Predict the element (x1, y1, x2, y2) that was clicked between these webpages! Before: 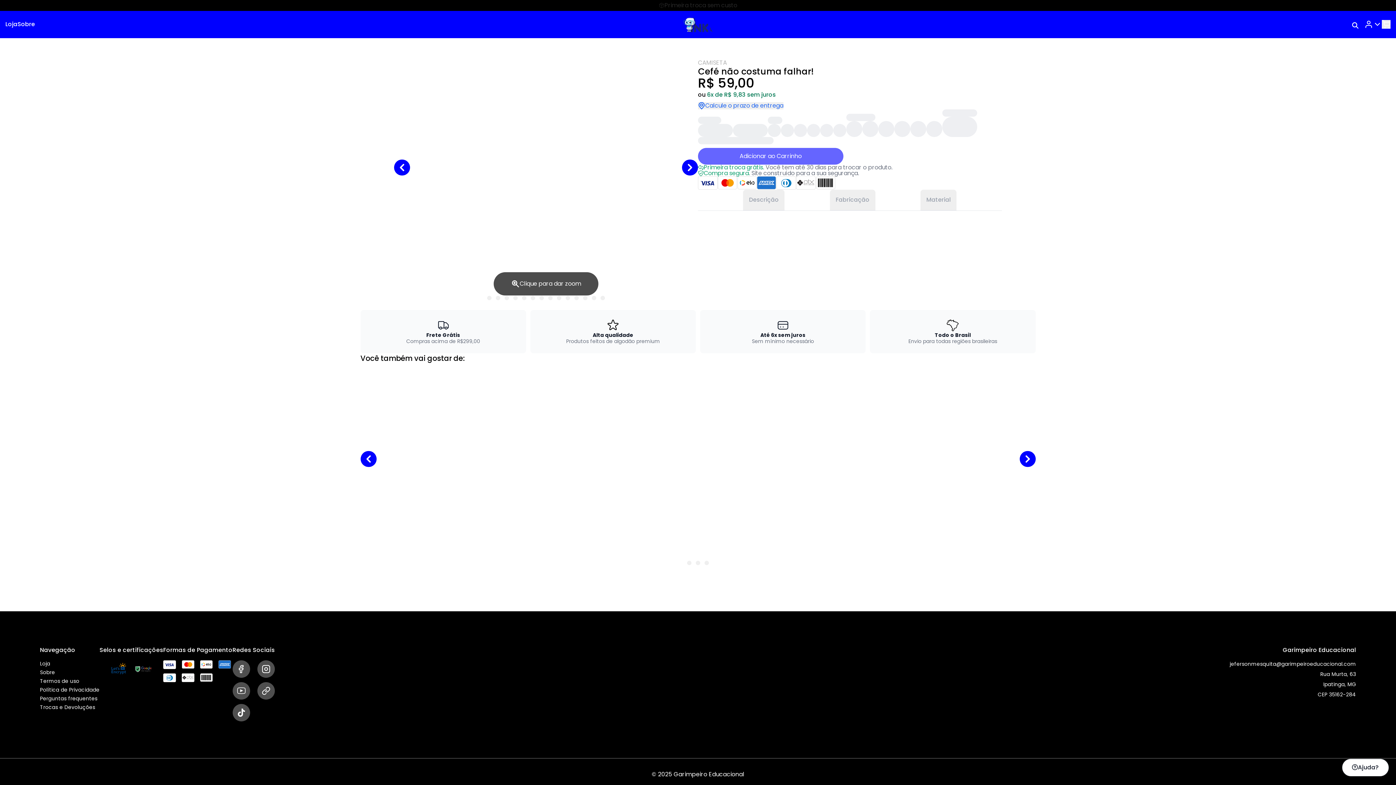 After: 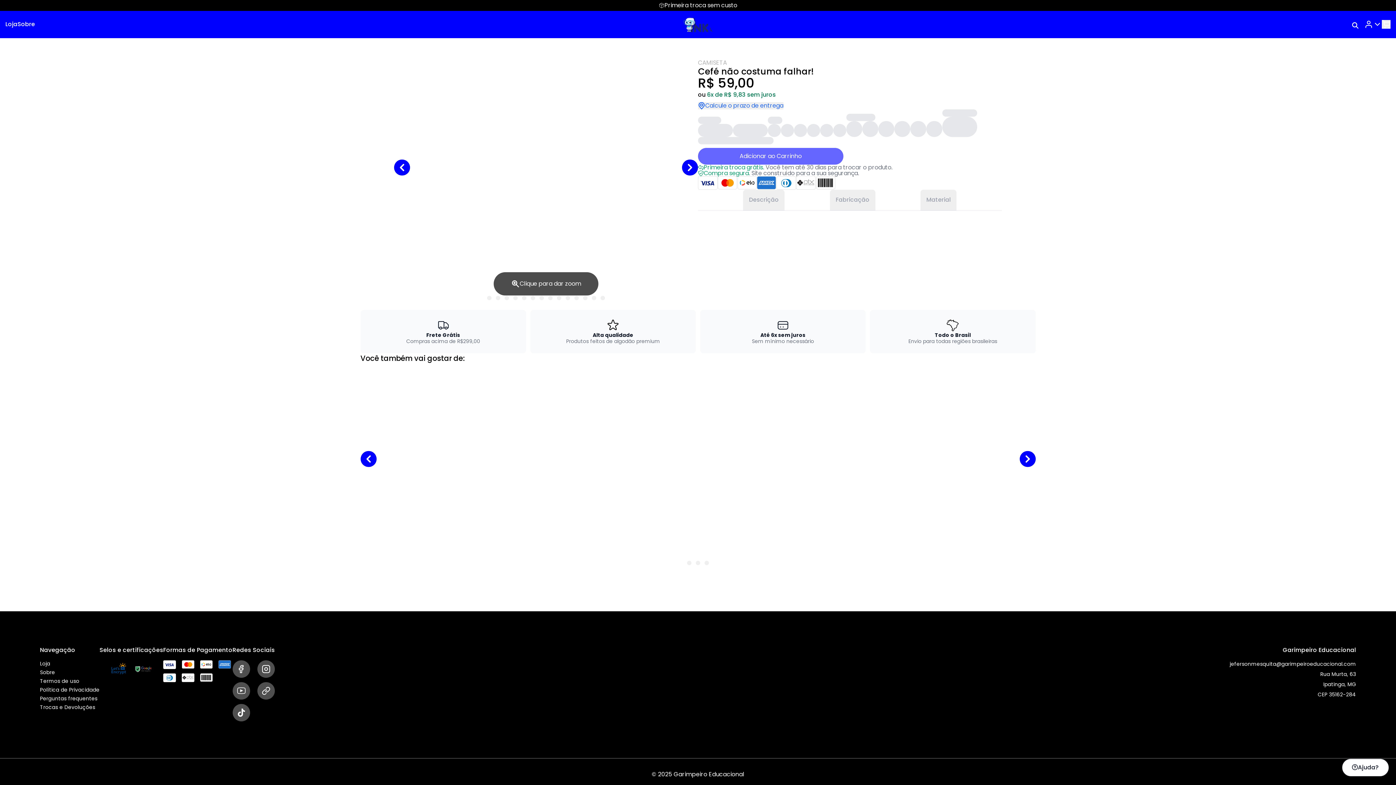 Action: label: jefersonmesquita@garimpeiroeducacional.com bbox: (1230, 660, 1356, 667)